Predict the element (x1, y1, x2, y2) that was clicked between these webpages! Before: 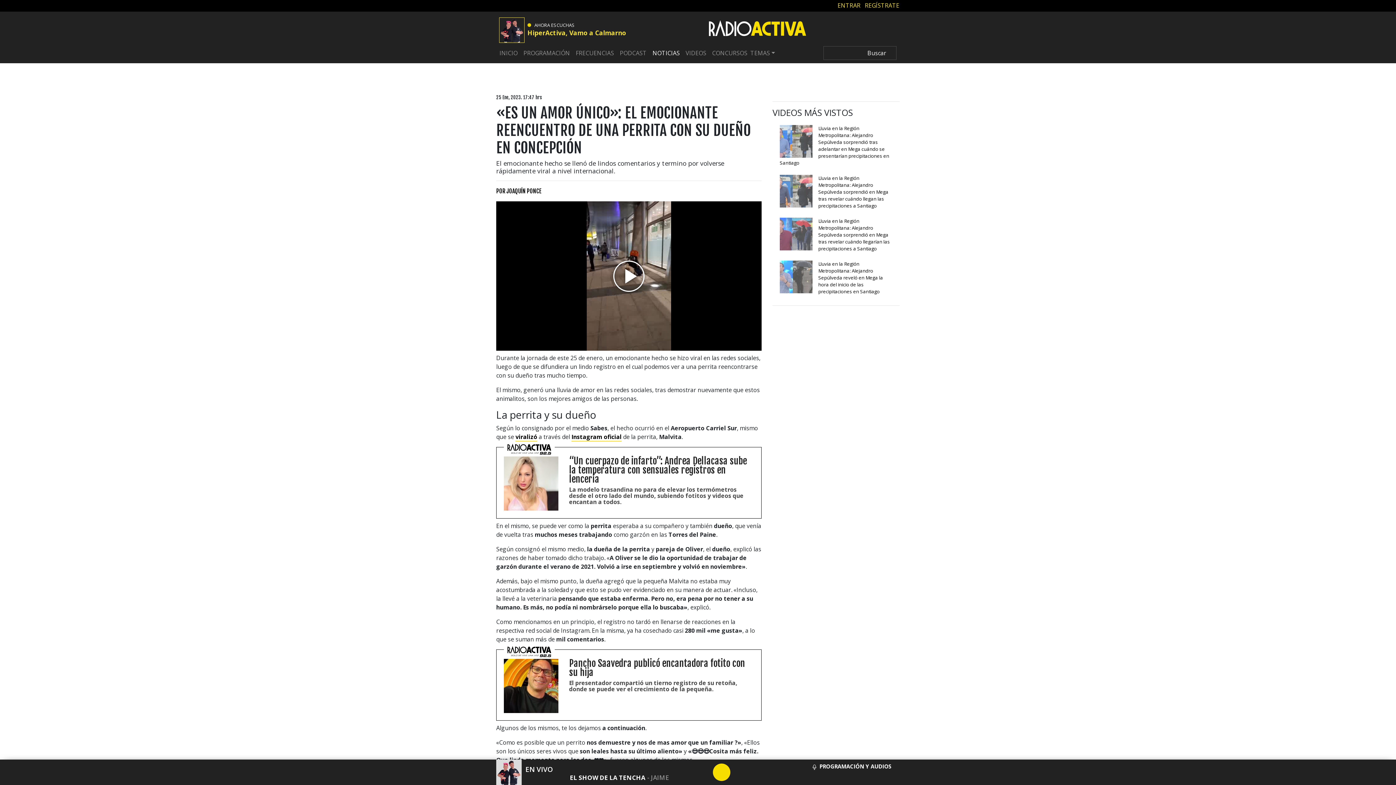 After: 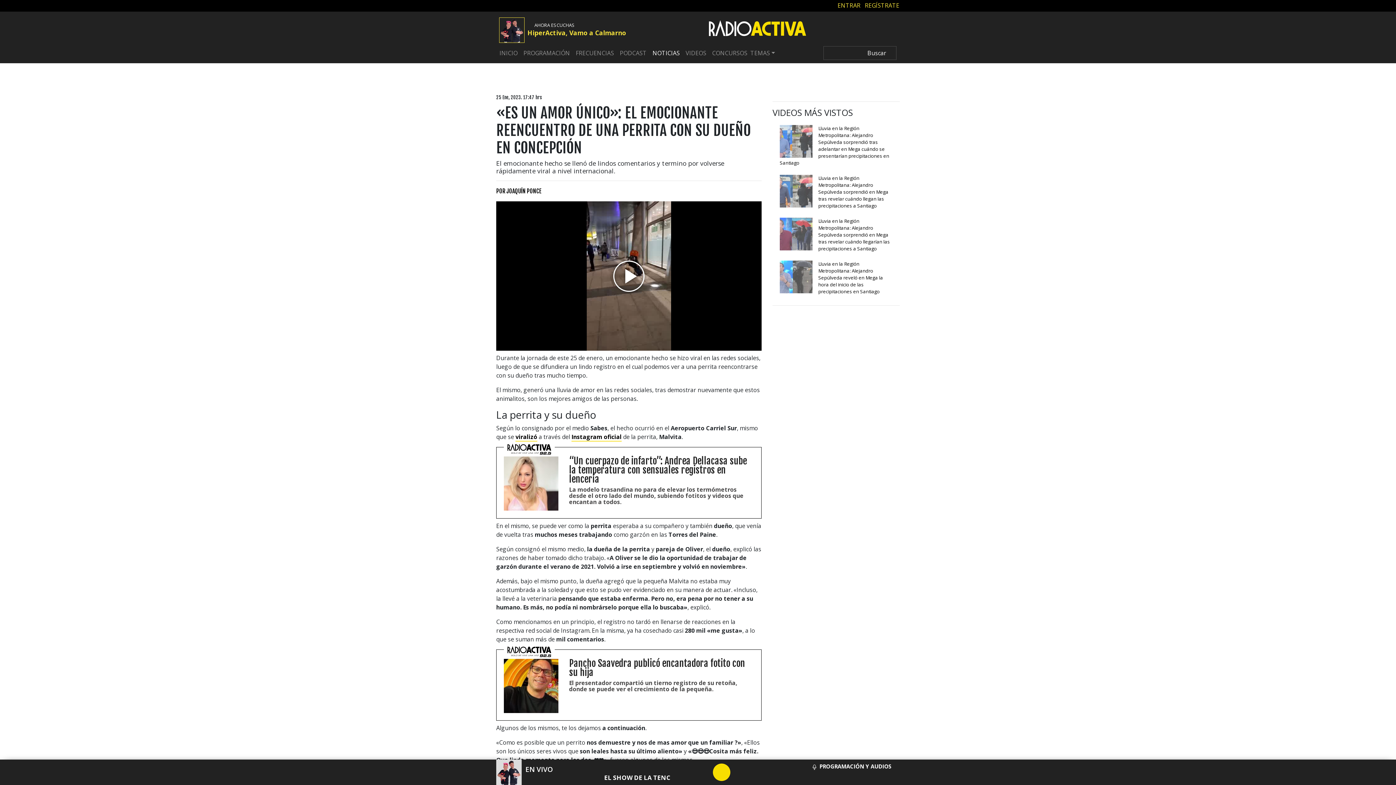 Action: label: “Un cuerpazo de infarto”: Andrea Dellacasa sube la temperatura con sensuales registros en lencería

La modelo trasandina no para de elevar los termómetros desde el otro lado del mundo, subiendo fotitos y videos que encantan a todos. bbox: (569, 456, 754, 505)